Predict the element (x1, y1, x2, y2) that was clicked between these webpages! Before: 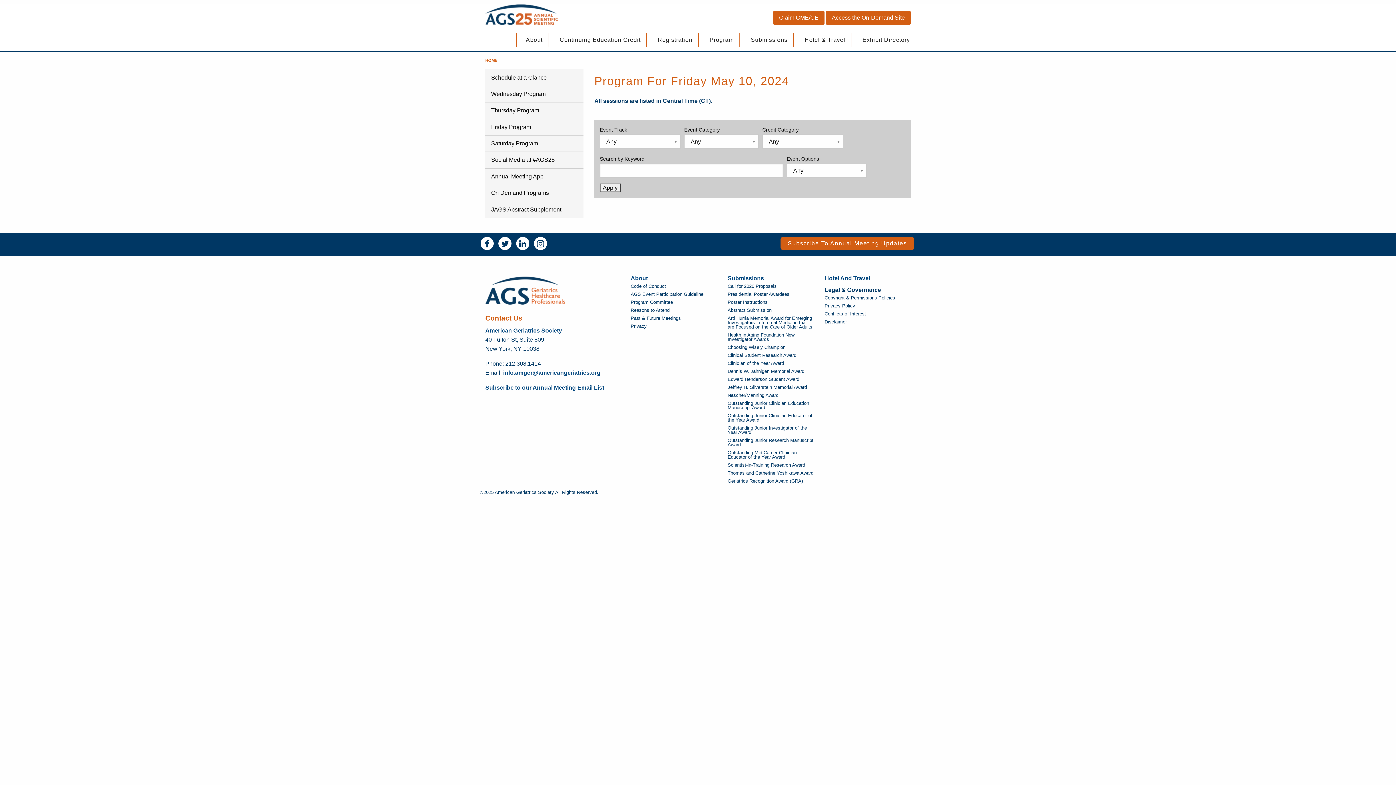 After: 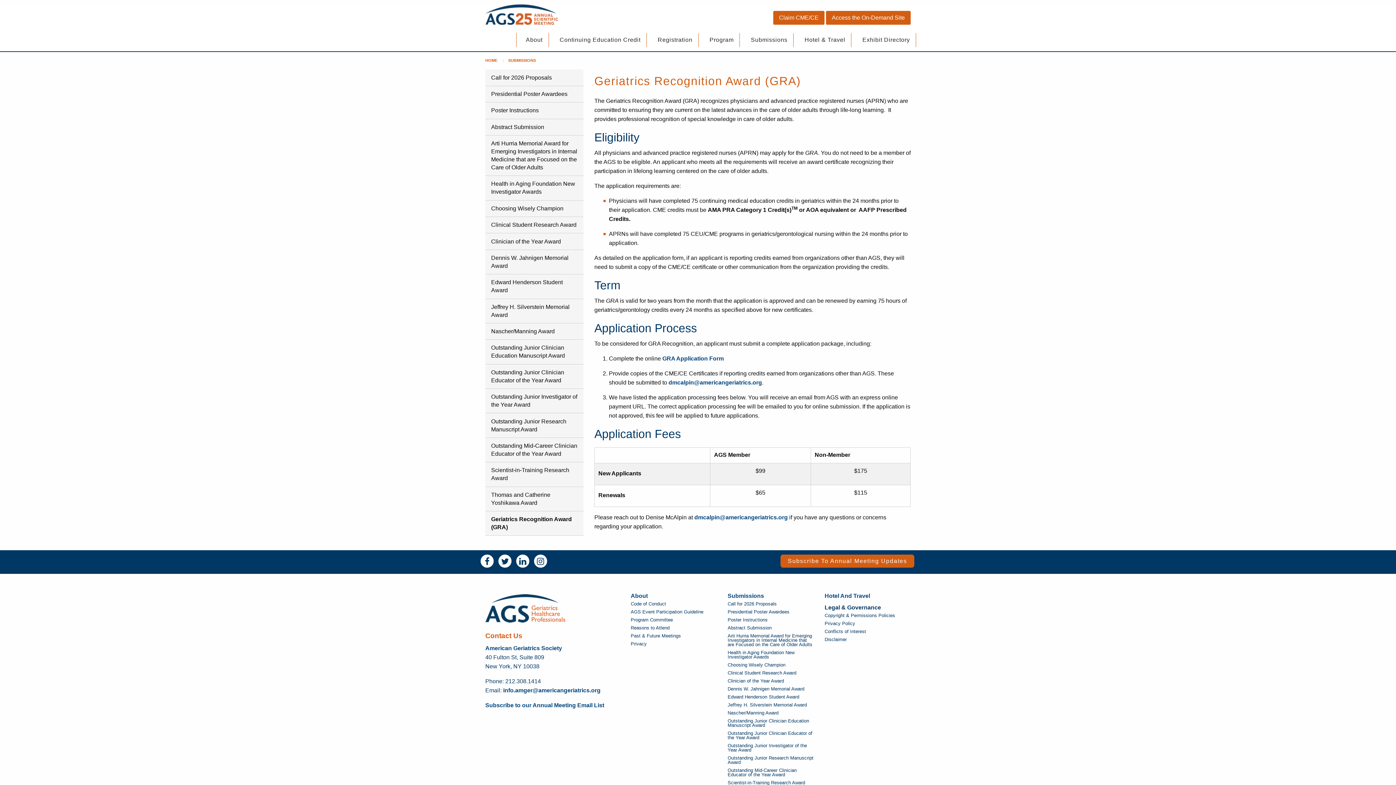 Action: label: Geriatrics Recognition Award (GRA) bbox: (727, 479, 813, 483)